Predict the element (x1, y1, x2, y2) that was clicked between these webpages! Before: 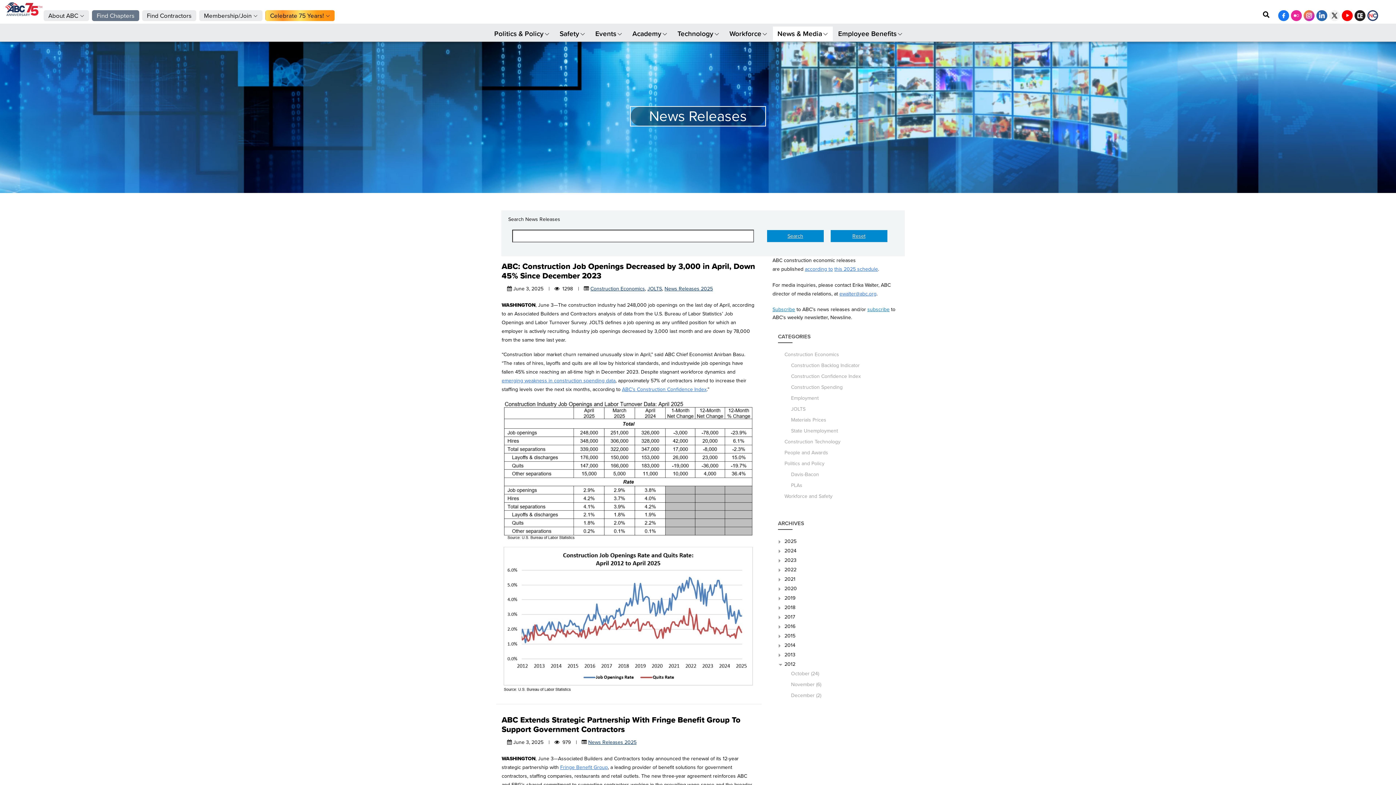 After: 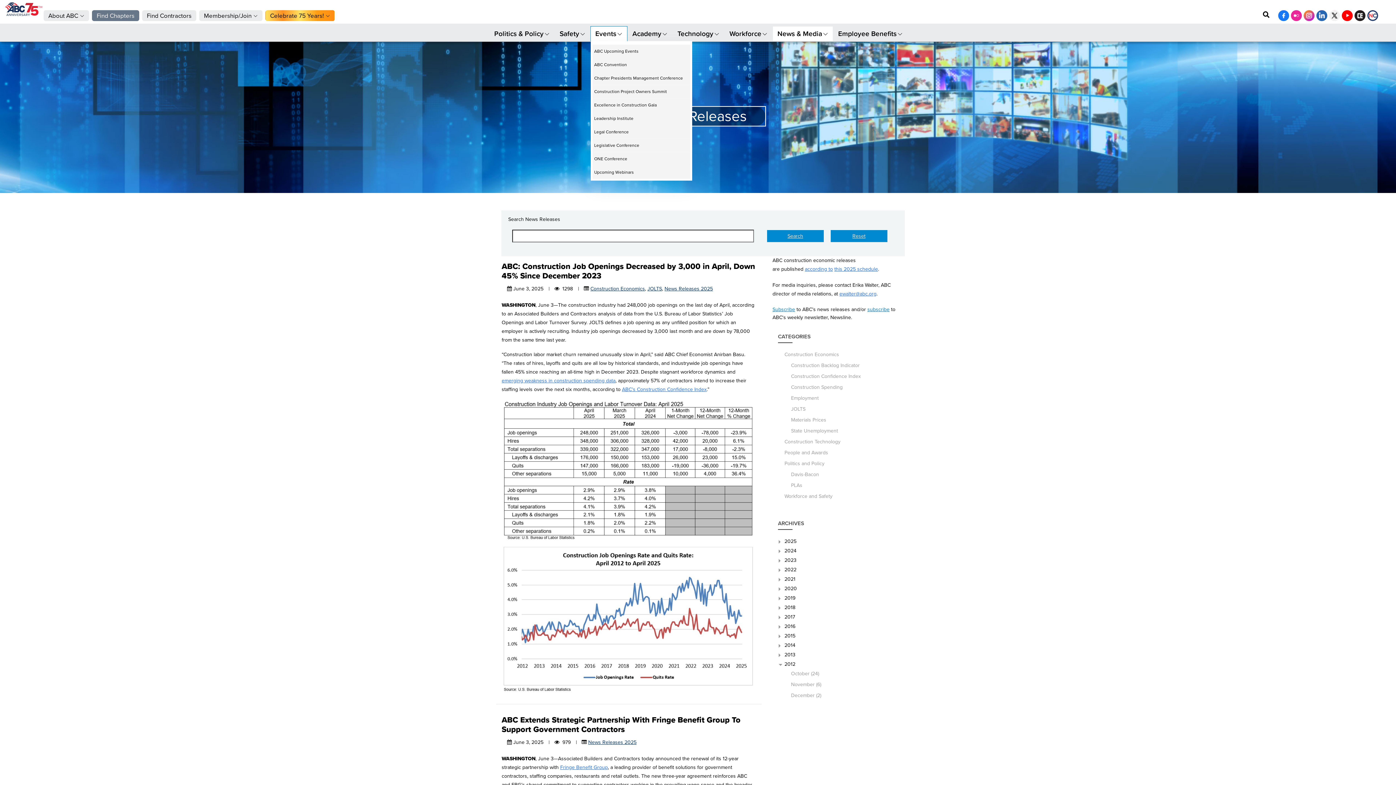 Action: bbox: (590, 26, 627, 40) label: Events